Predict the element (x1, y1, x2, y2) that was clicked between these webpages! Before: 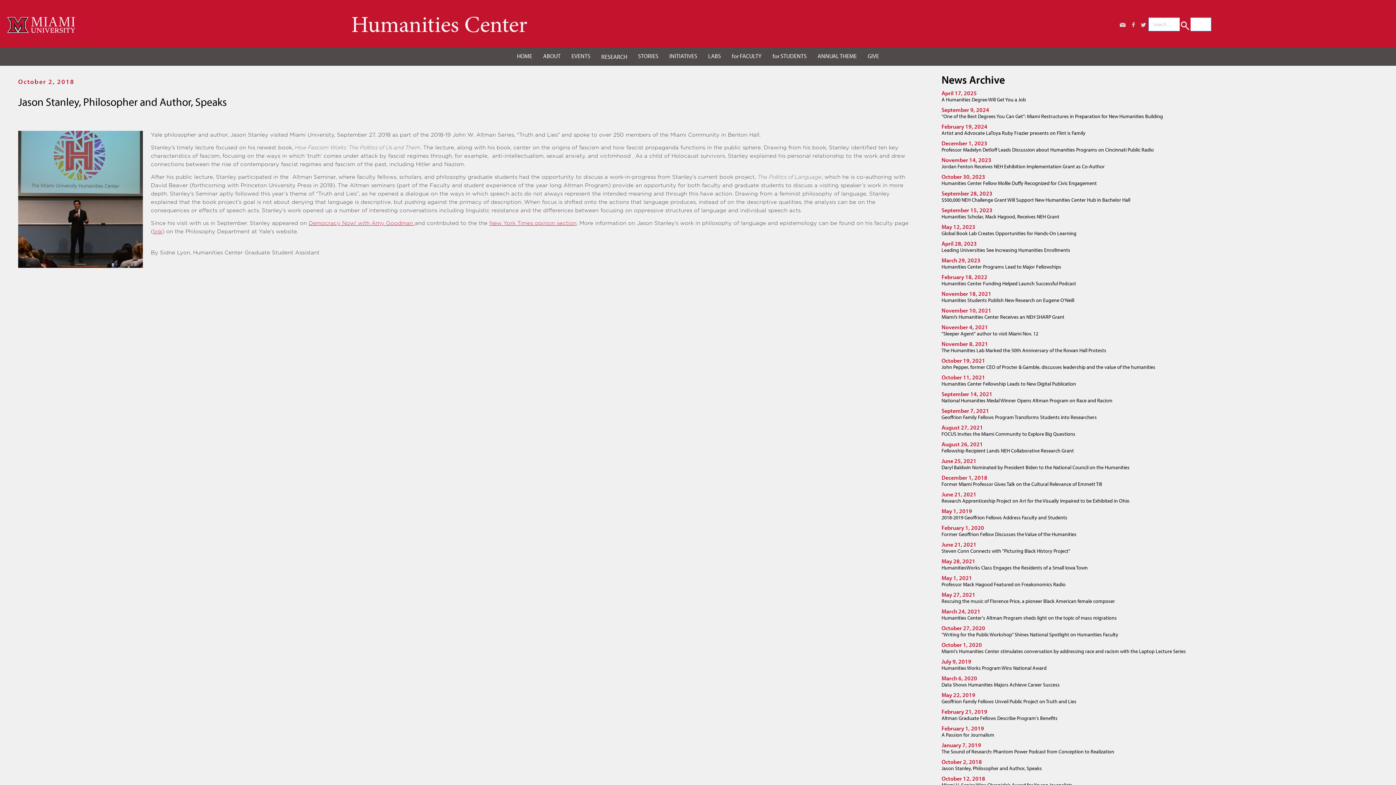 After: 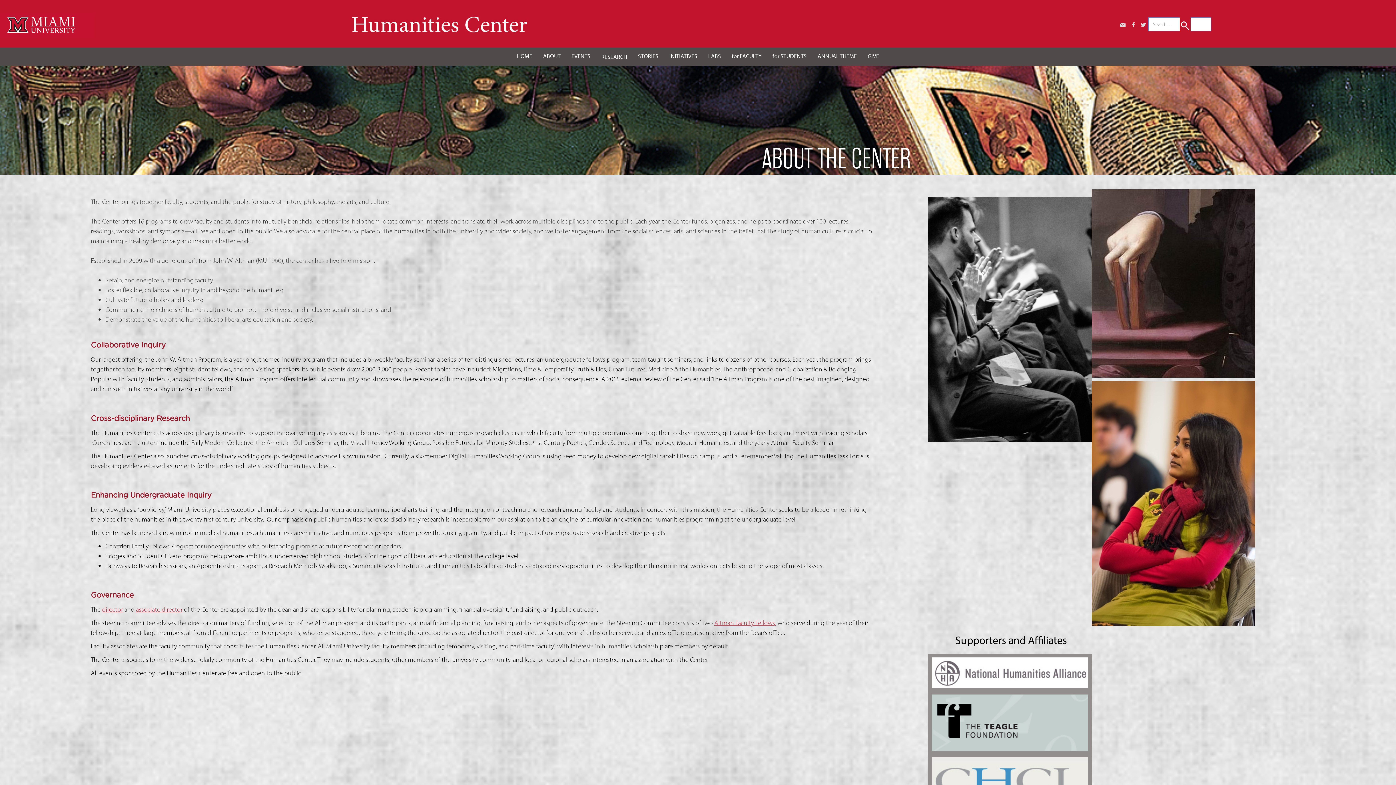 Action: label: ABOUT bbox: (537, 52, 566, 59)